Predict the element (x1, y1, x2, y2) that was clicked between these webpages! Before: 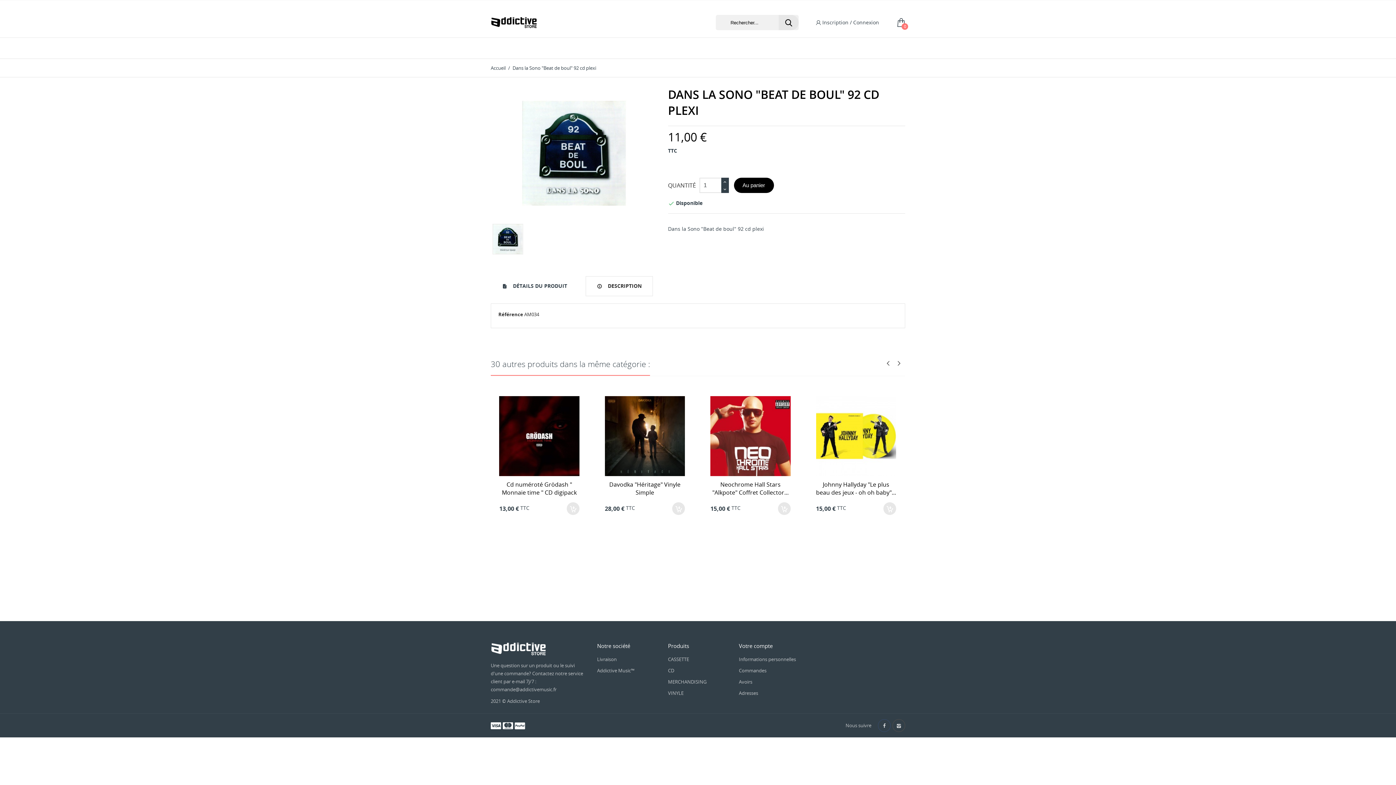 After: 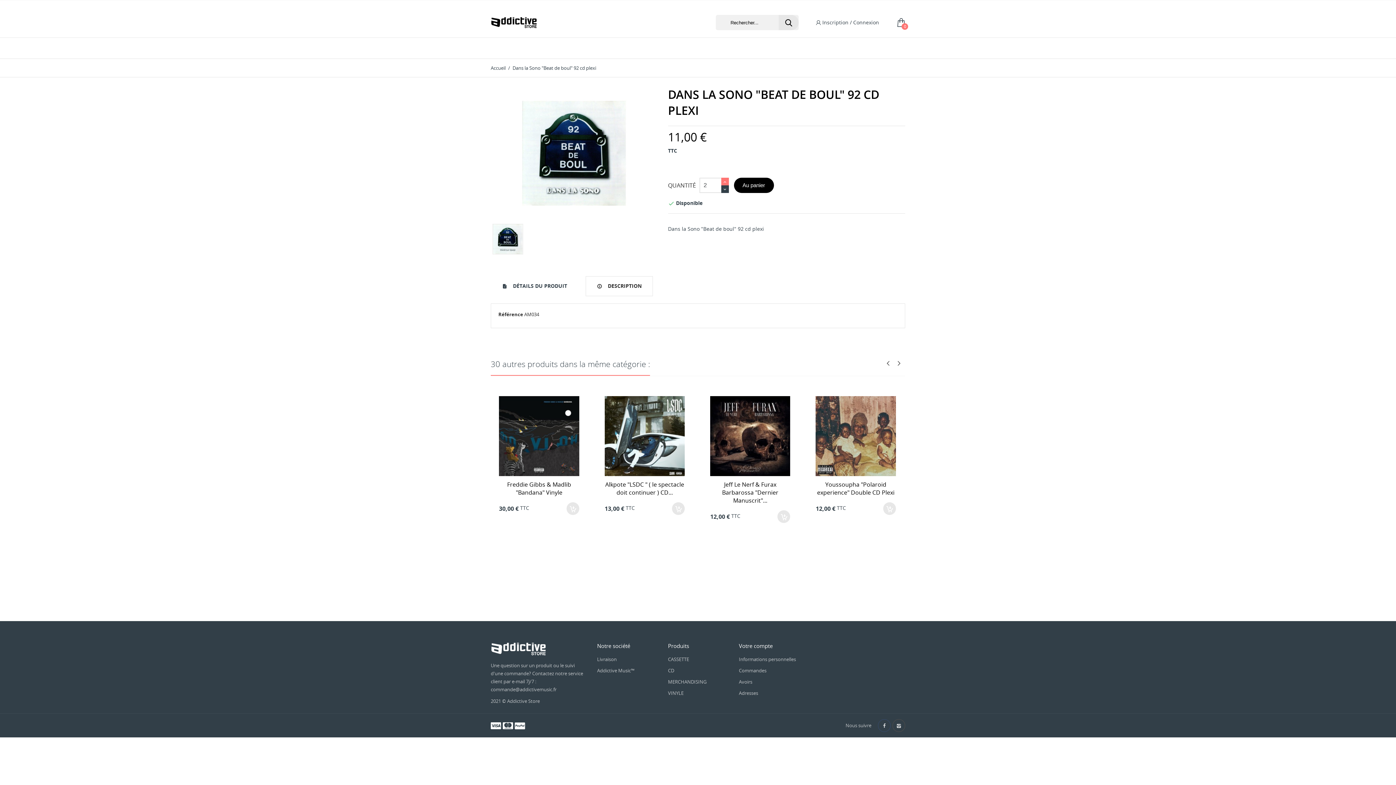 Action: bbox: (721, 177, 728, 185)